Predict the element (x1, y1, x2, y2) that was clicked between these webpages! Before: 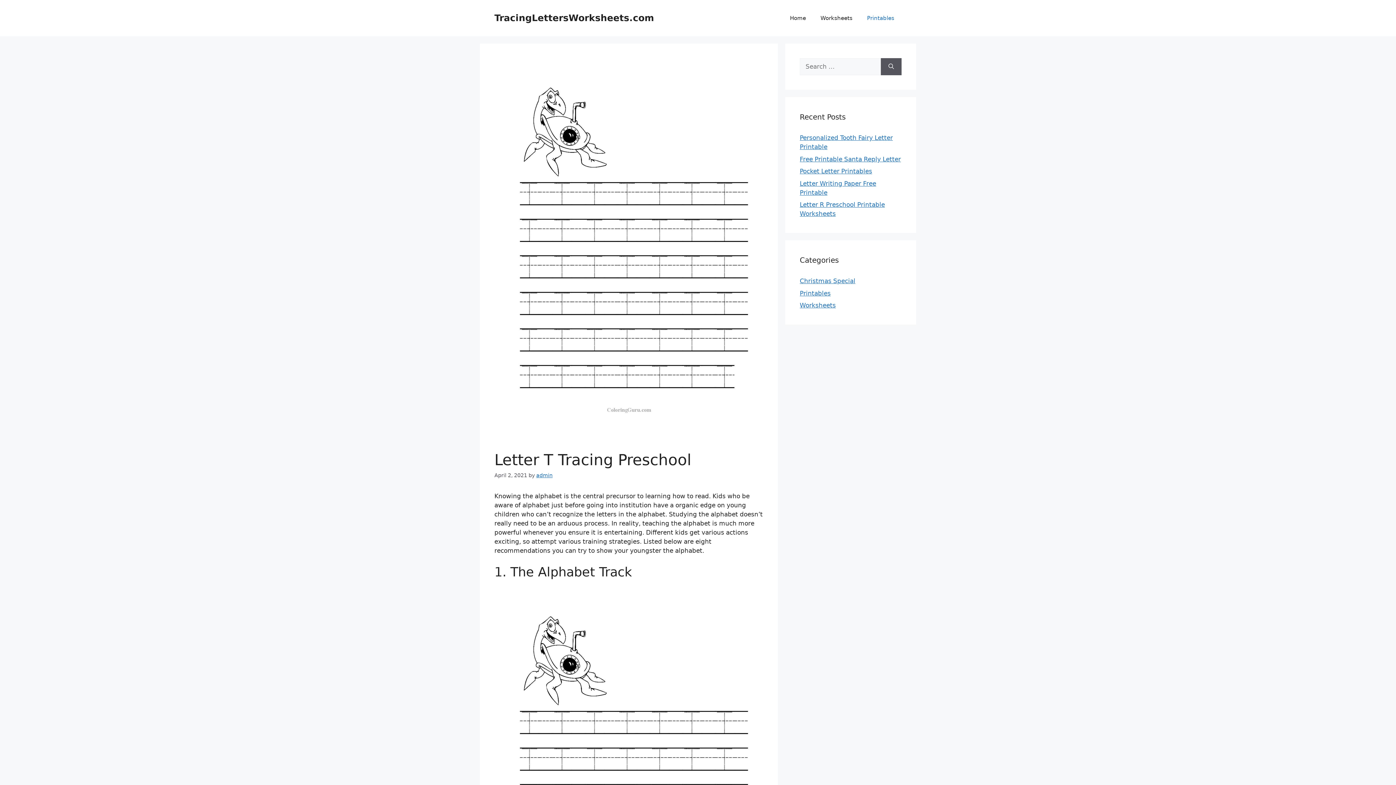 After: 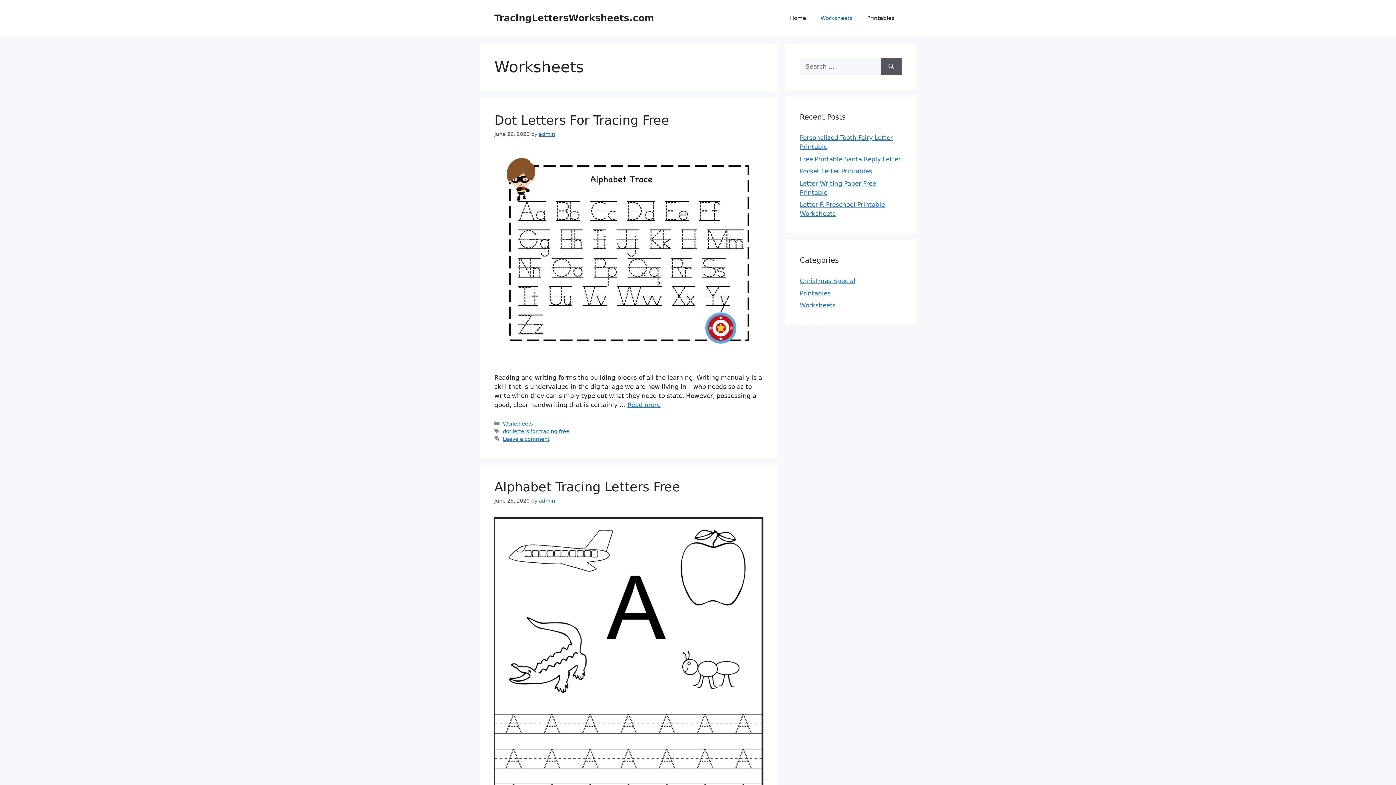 Action: bbox: (800, 301, 836, 309) label: Worksheets